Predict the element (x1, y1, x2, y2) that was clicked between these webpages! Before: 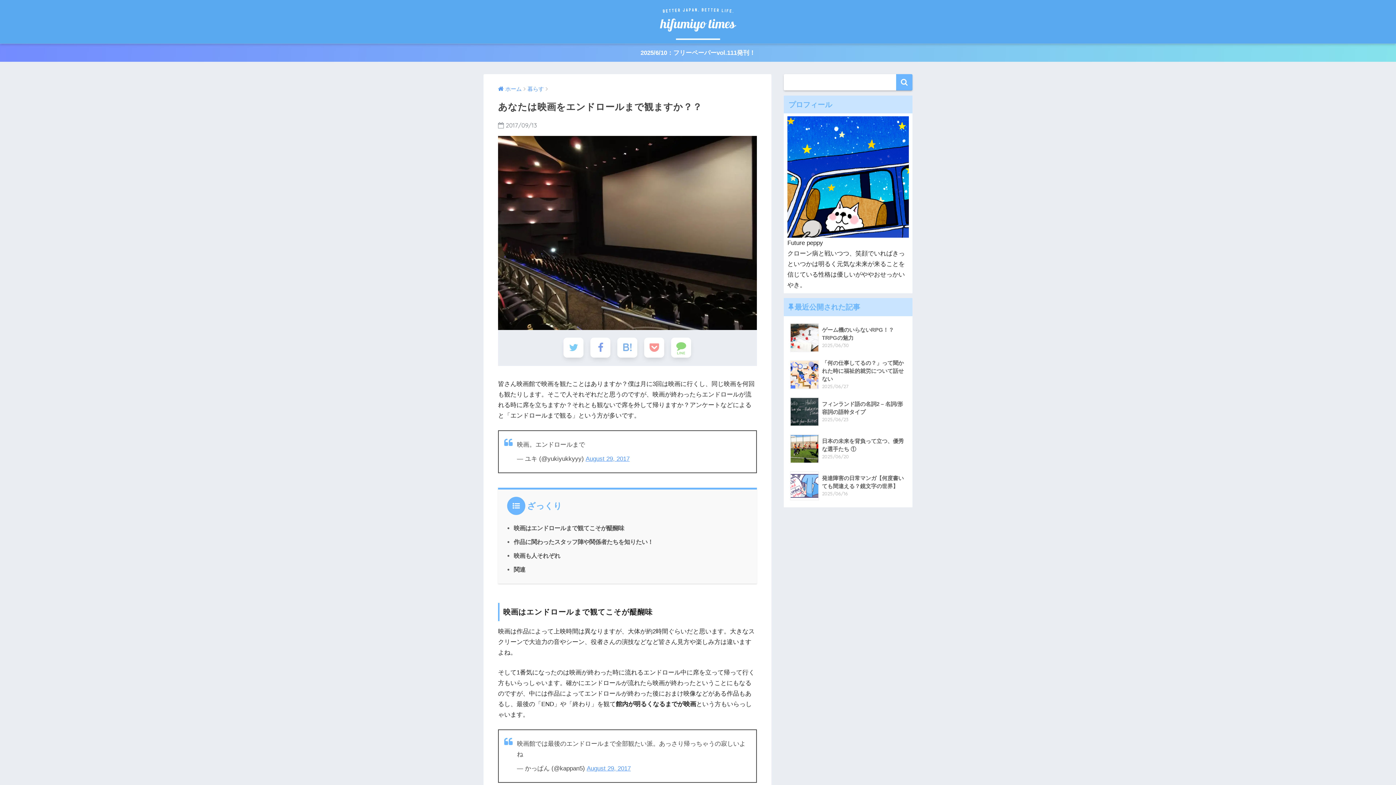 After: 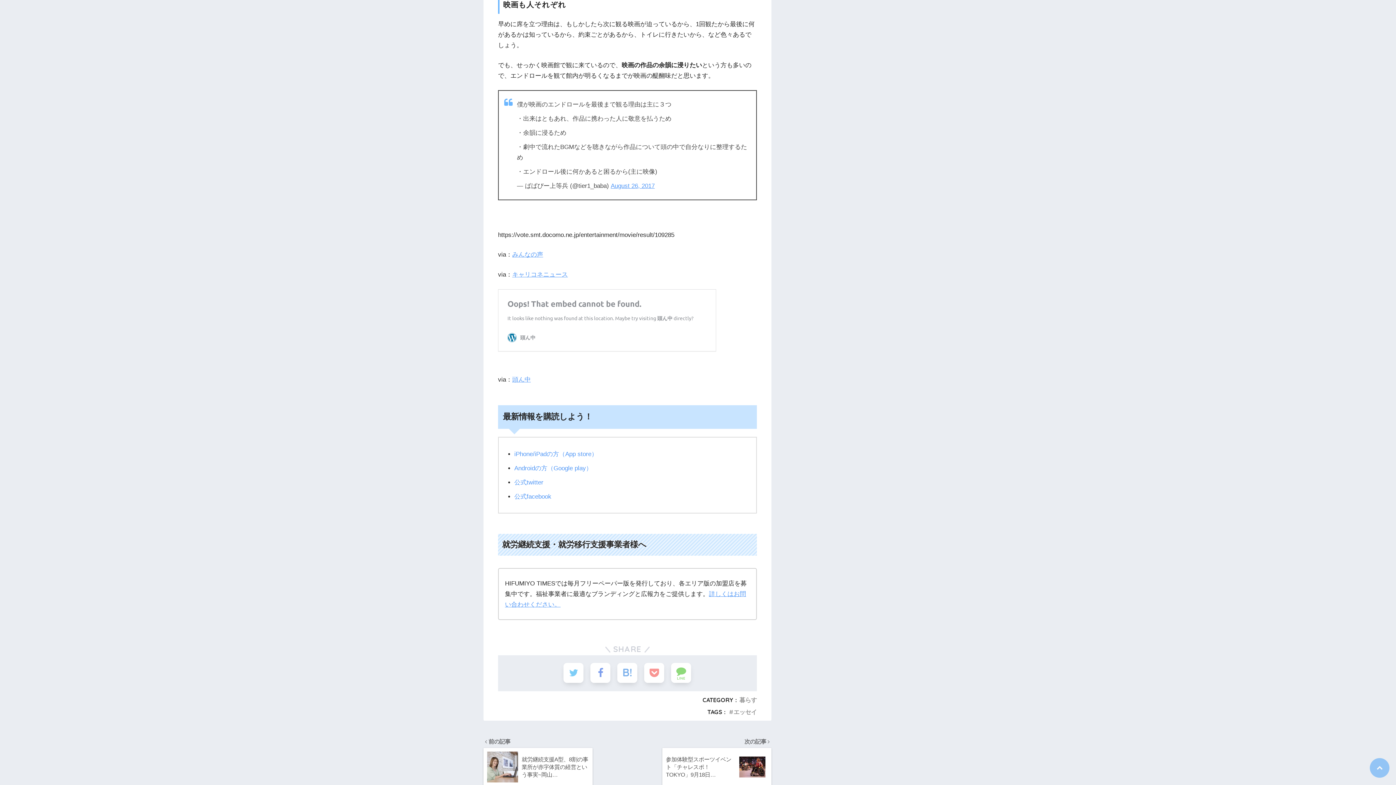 Action: label: 映画も人それぞれ bbox: (513, 561, 560, 568)